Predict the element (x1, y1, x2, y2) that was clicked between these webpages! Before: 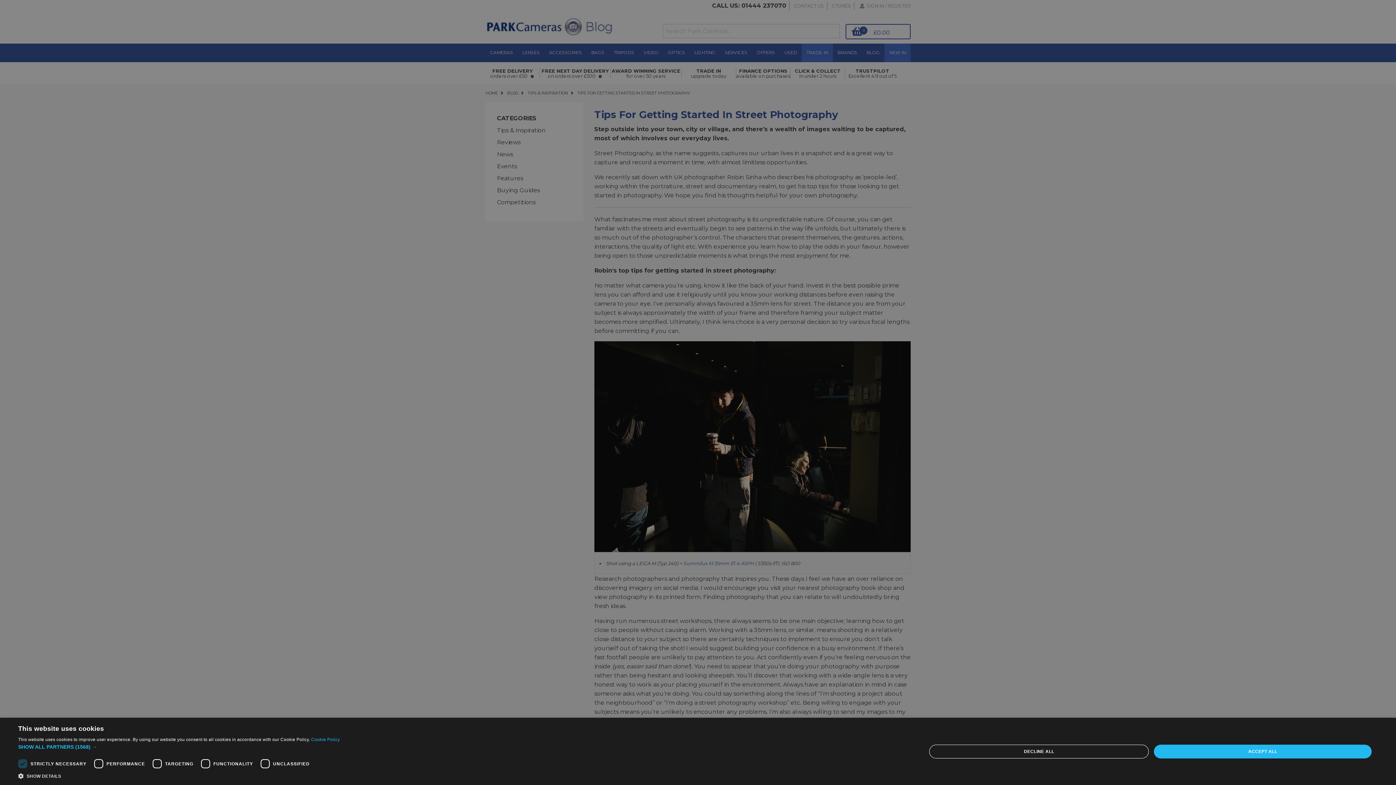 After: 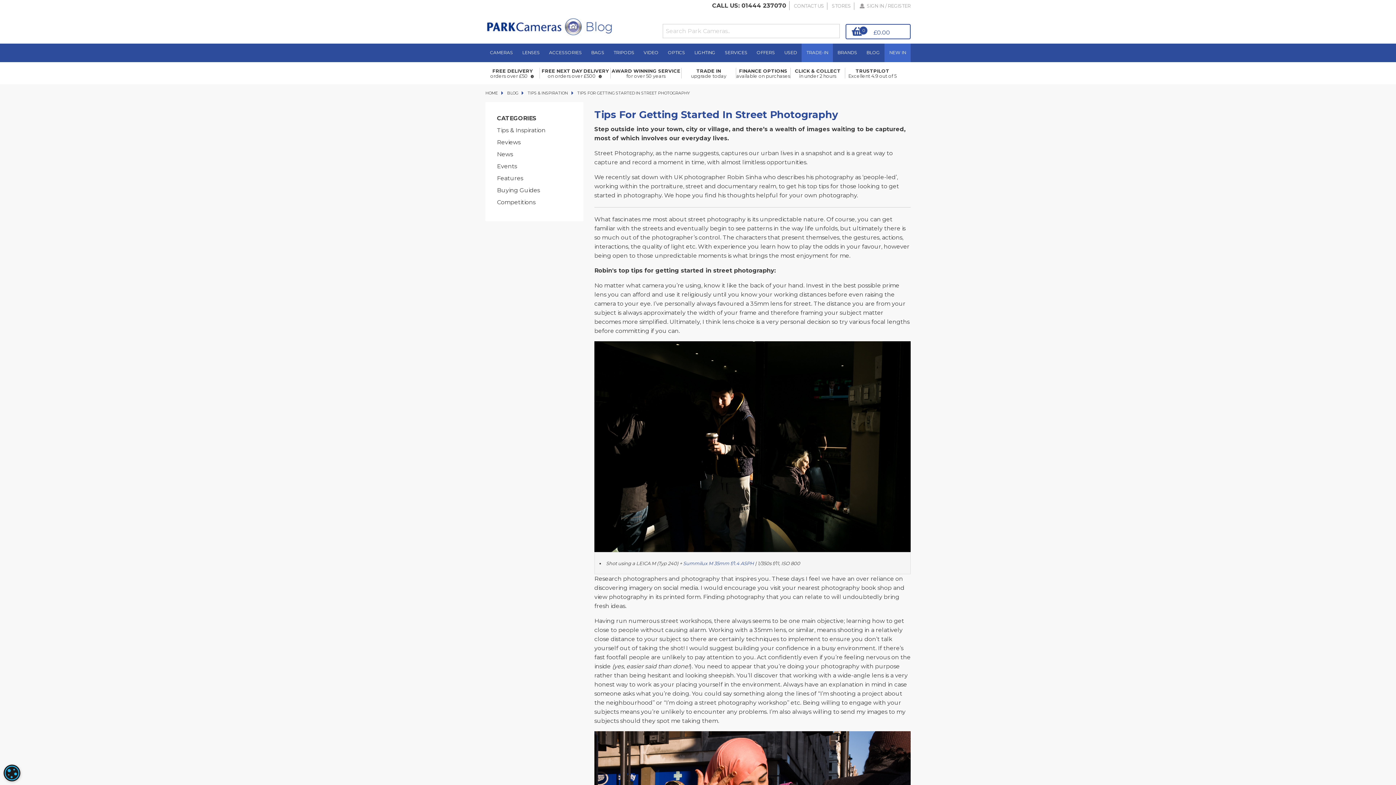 Action: label: DECLINE ALL bbox: (929, 744, 1149, 758)